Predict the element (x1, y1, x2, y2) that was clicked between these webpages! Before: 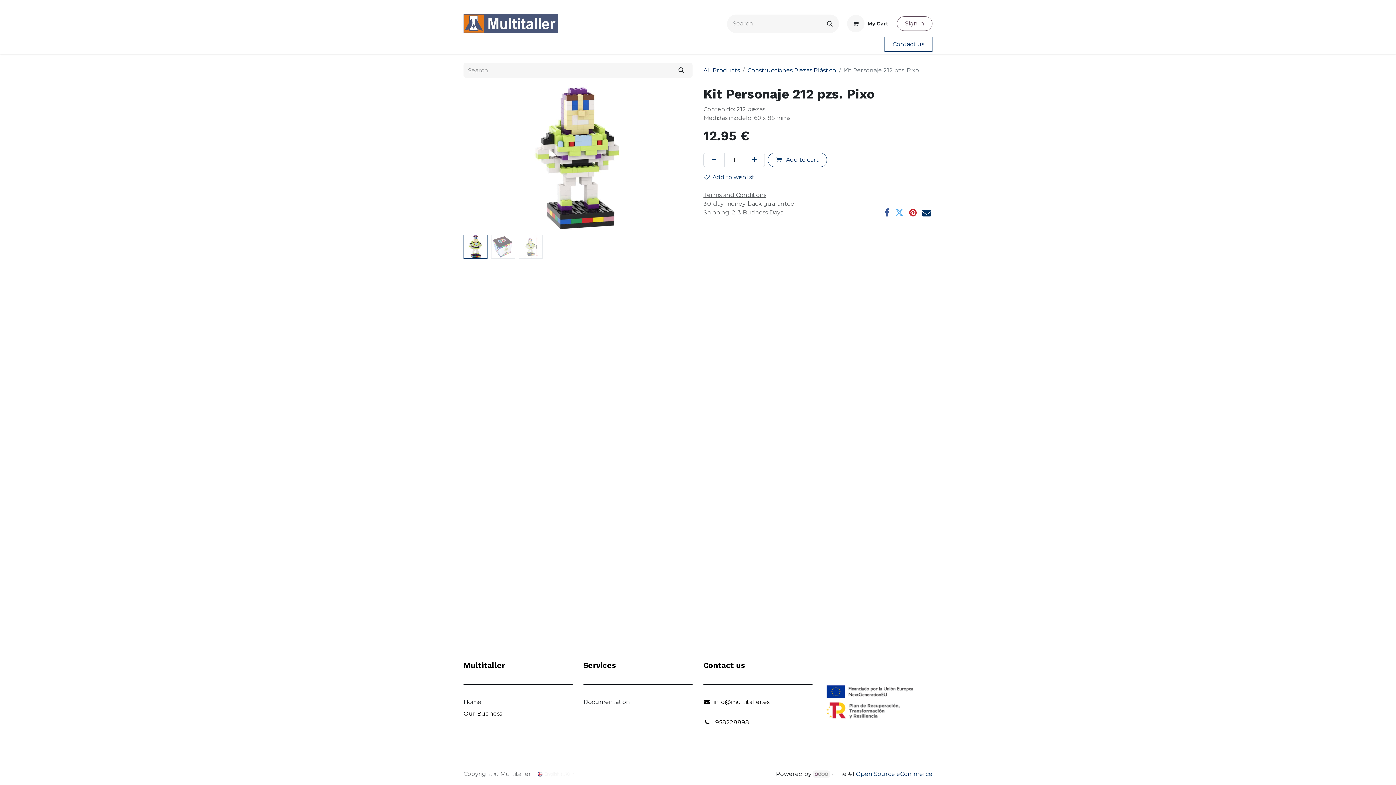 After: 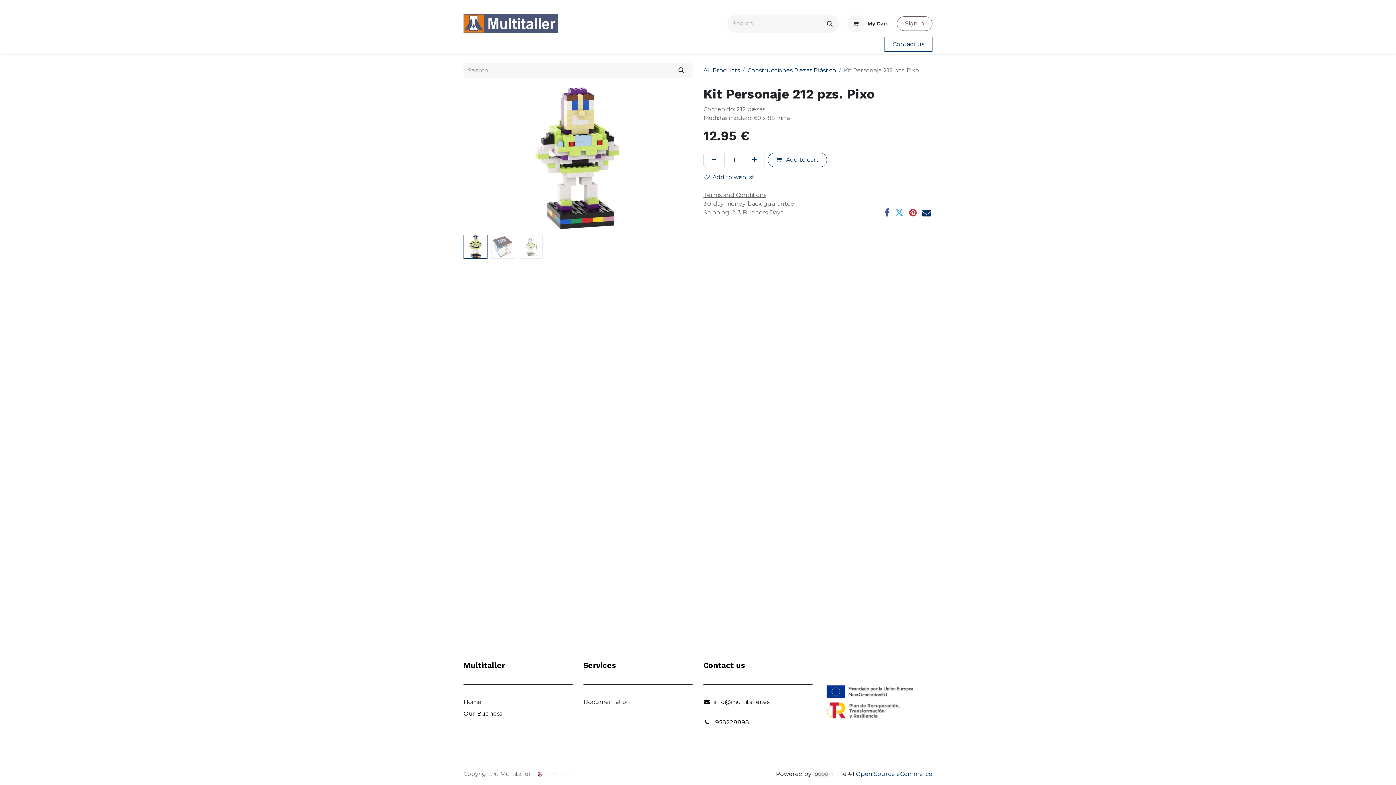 Action: bbox: (714, 698, 769, 705) label: info@multitaller.es